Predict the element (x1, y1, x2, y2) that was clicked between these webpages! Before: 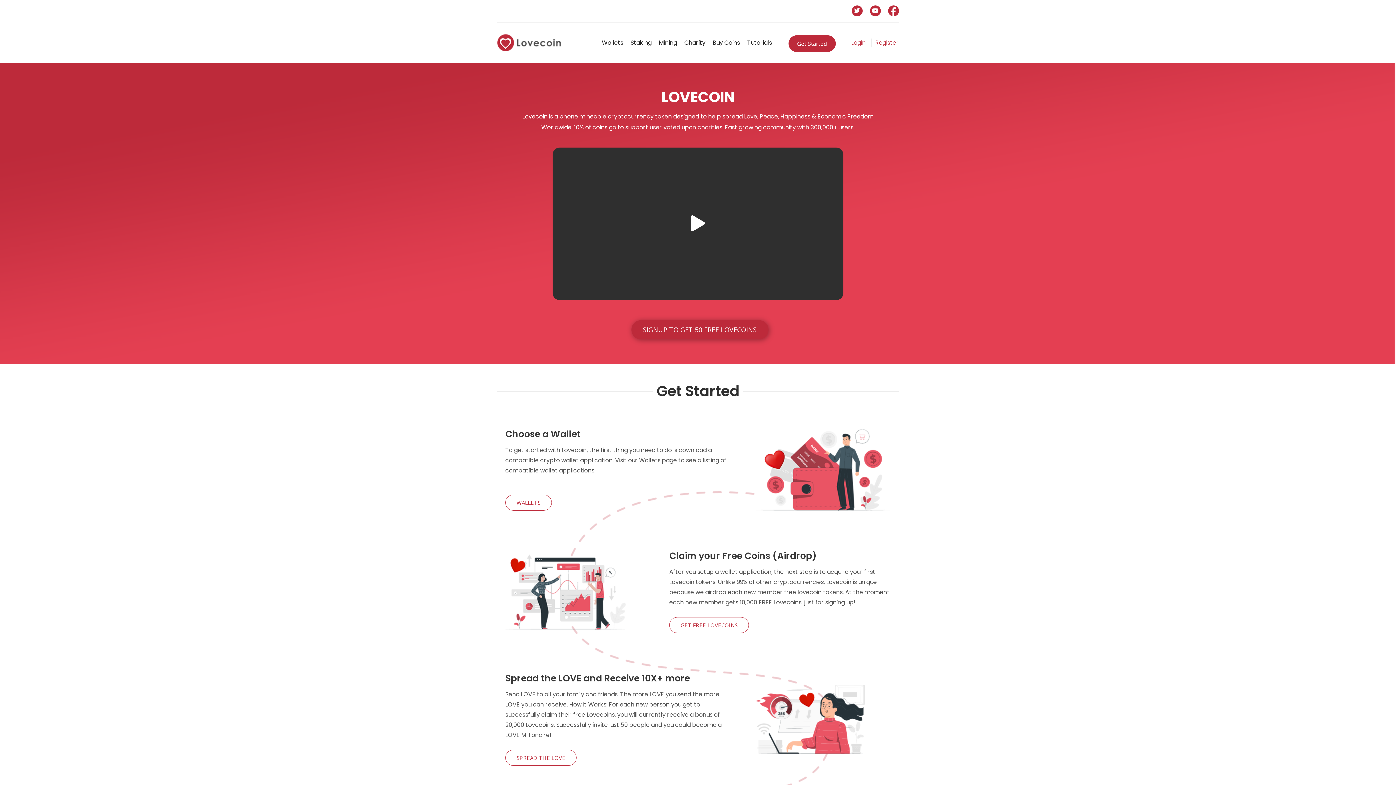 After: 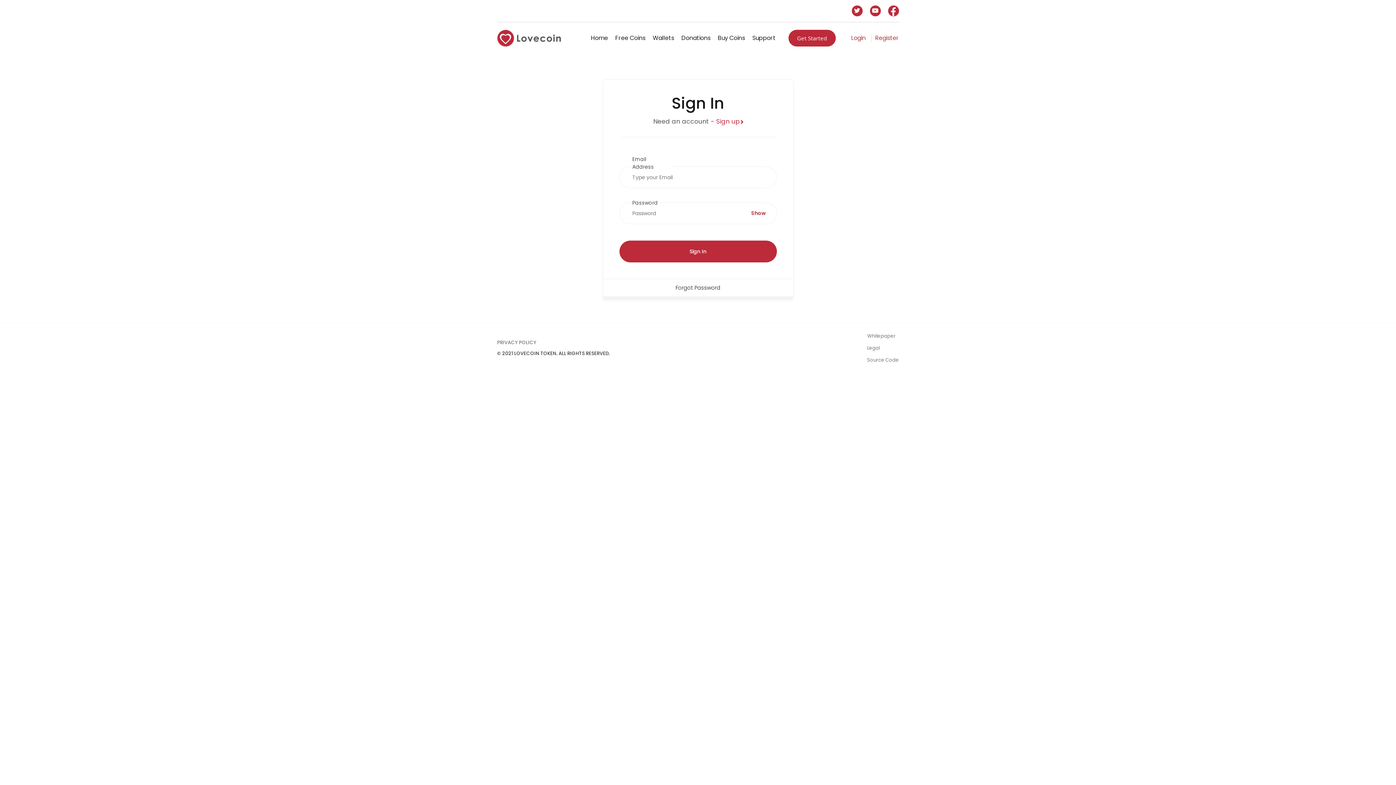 Action: bbox: (505, 750, 576, 766) label: SPREAD THE LOVE